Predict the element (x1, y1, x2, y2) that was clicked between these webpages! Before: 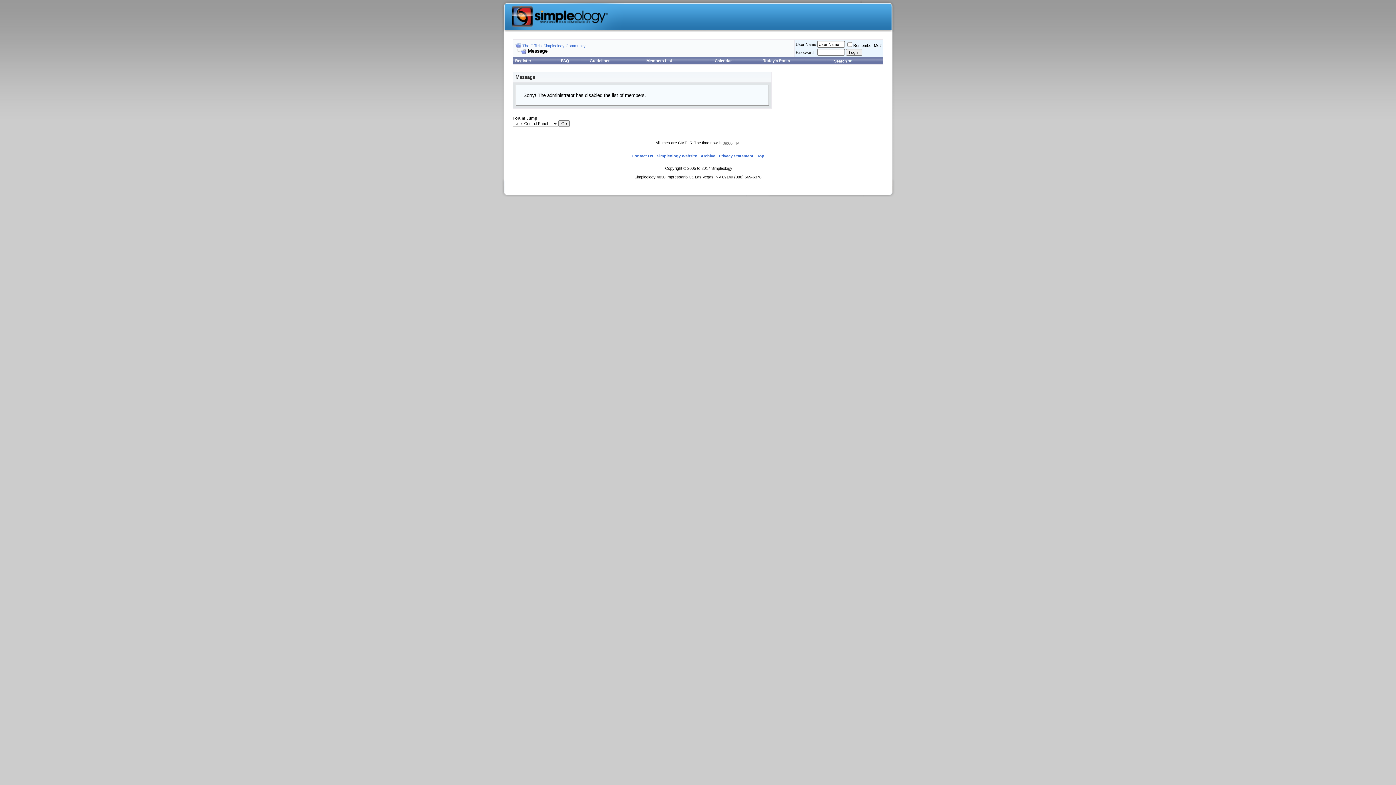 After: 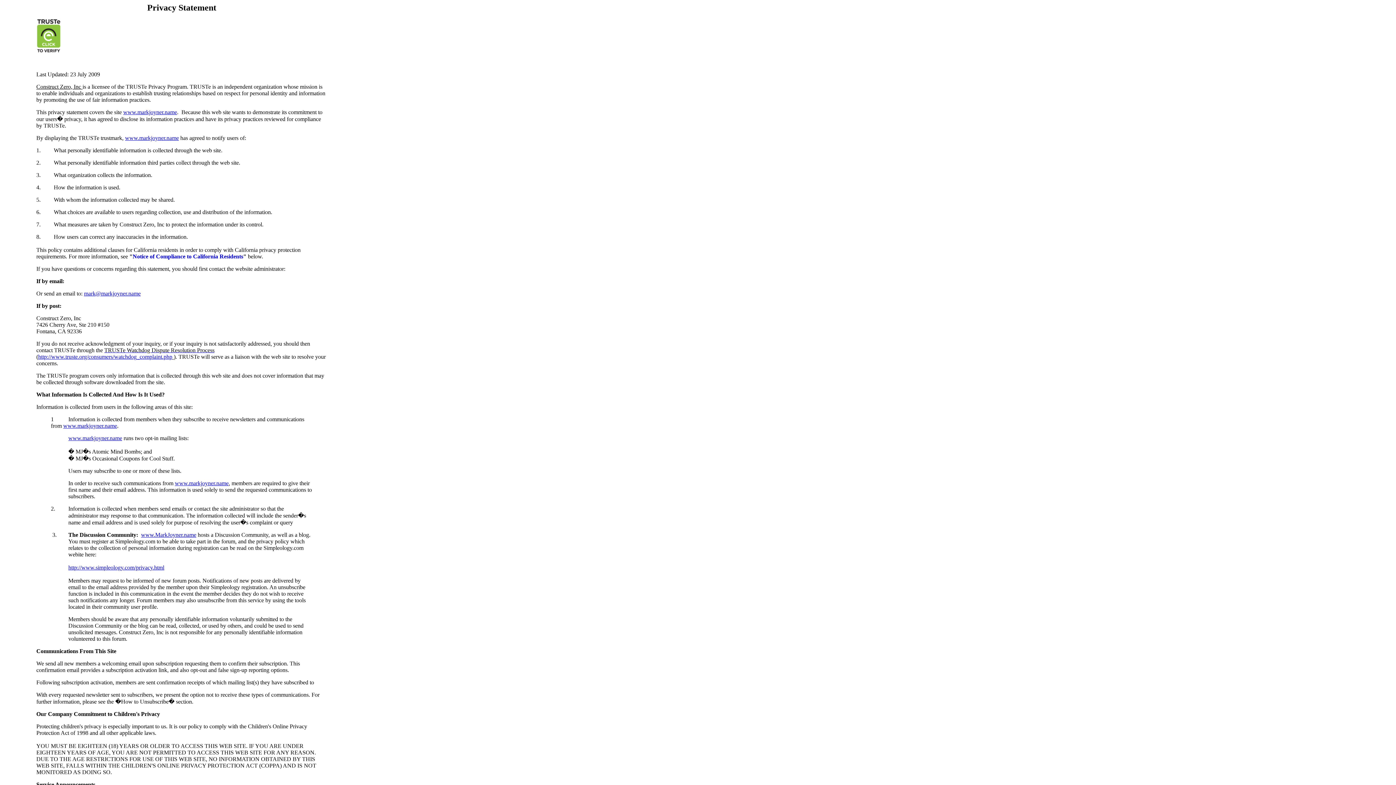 Action: bbox: (719, 153, 753, 158) label: Privacy Statement